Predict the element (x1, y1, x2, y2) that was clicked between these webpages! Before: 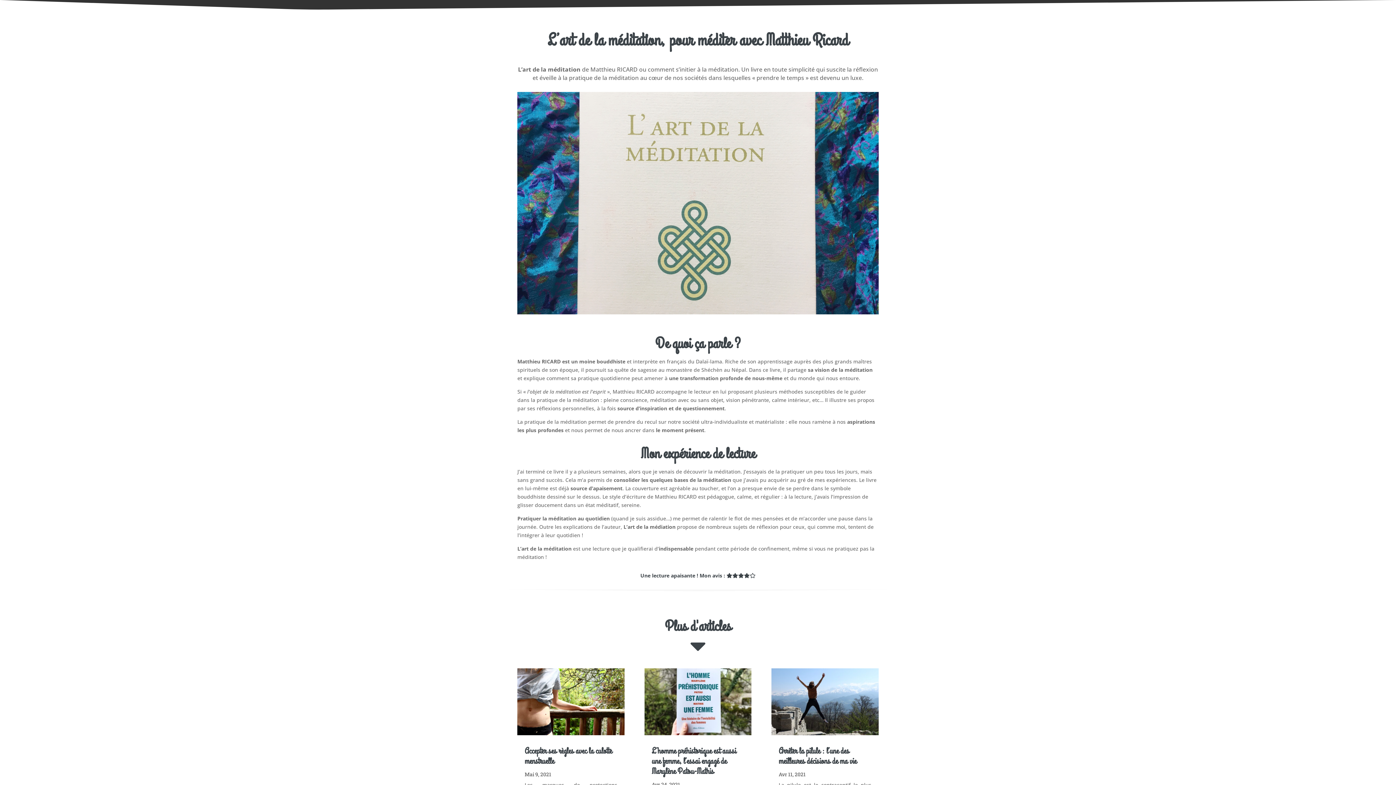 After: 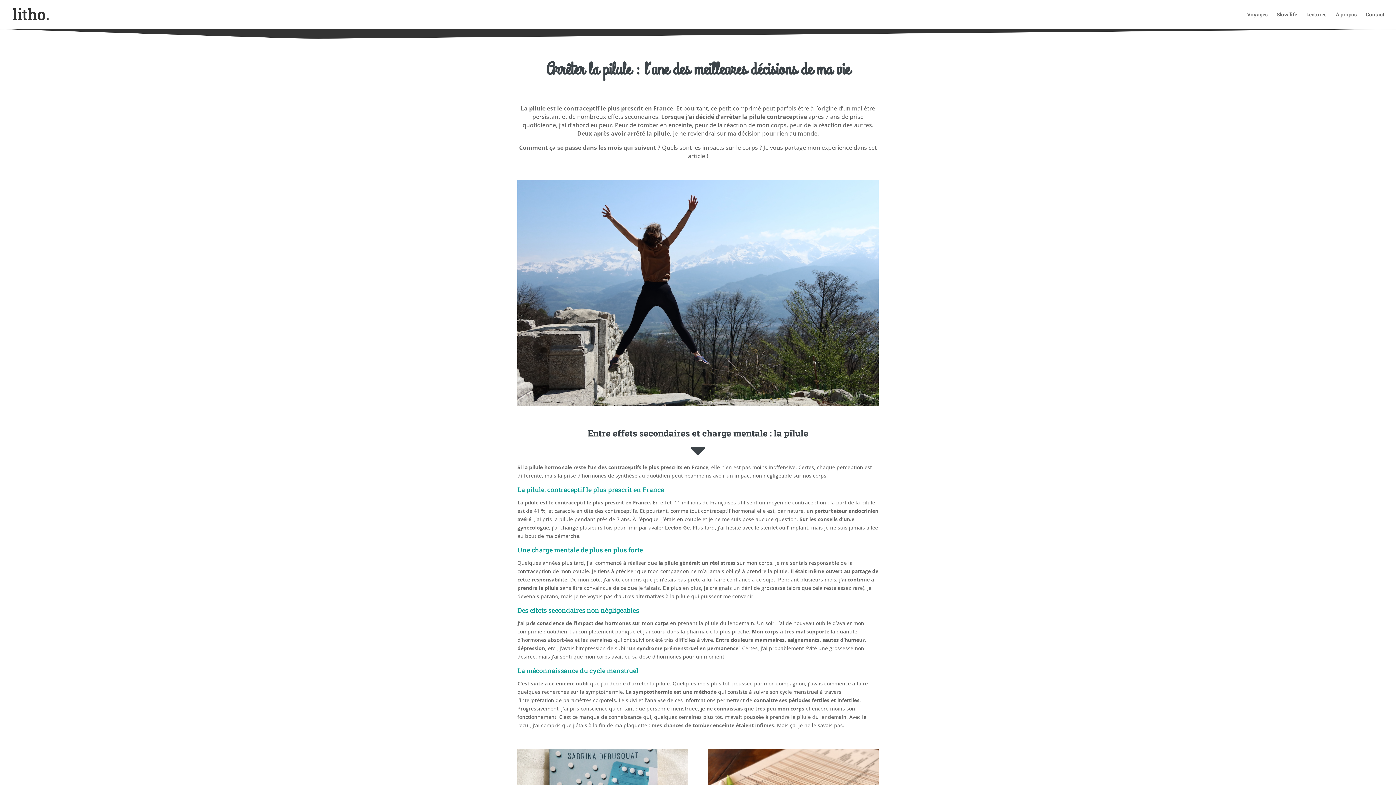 Action: bbox: (778, 745, 856, 767) label: Arrêter la pilule : l’une des meilleures décisions de ma vie